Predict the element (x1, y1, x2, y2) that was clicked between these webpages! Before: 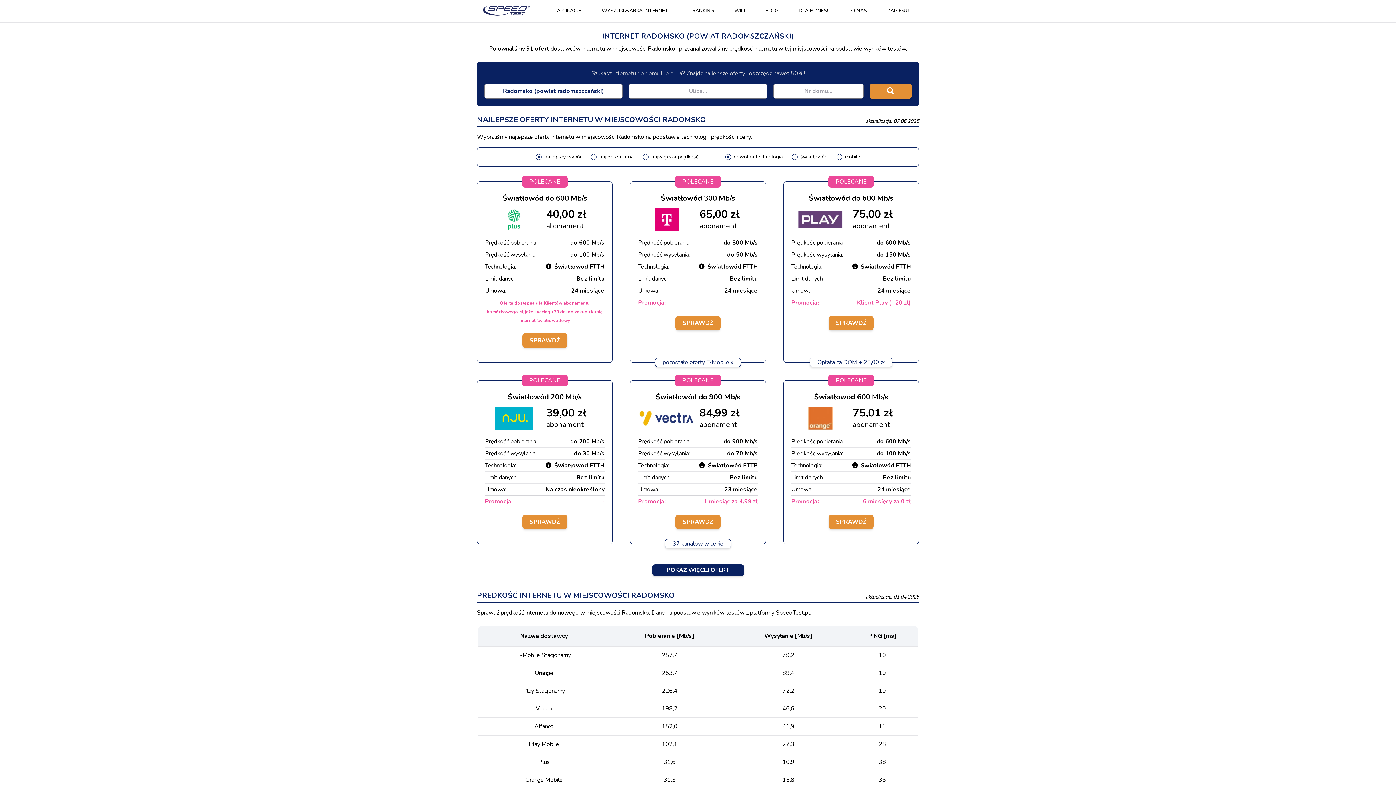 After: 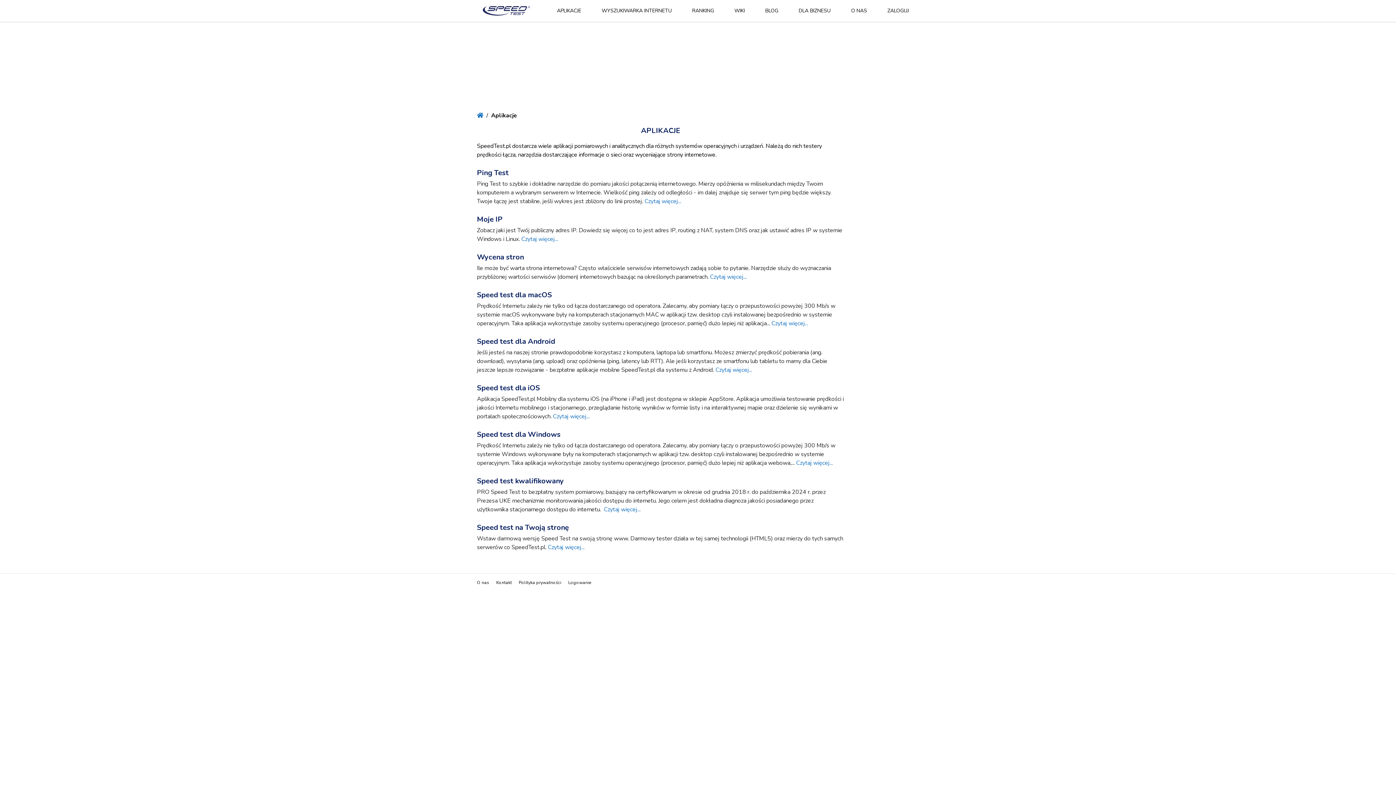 Action: bbox: (552, 4, 585, 17) label: APLIKACJE